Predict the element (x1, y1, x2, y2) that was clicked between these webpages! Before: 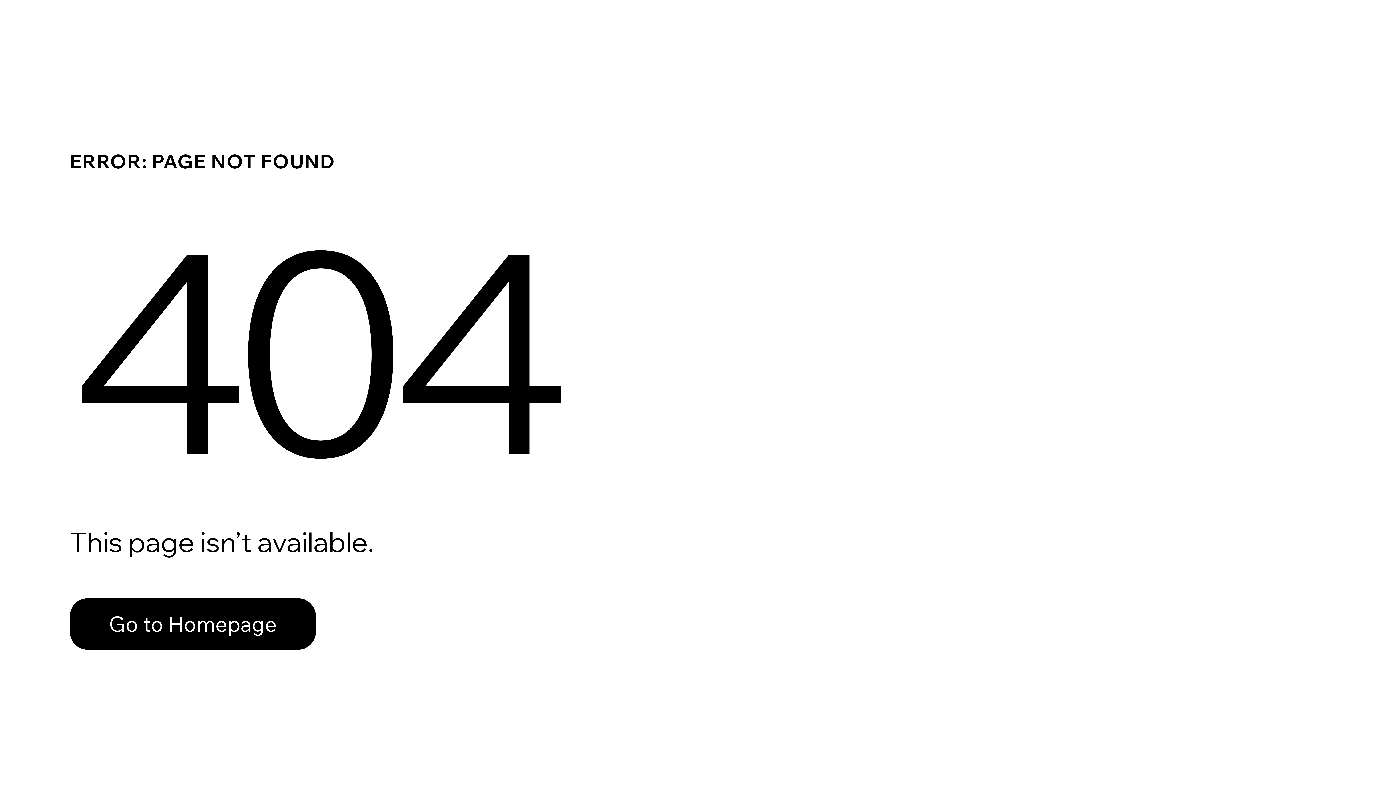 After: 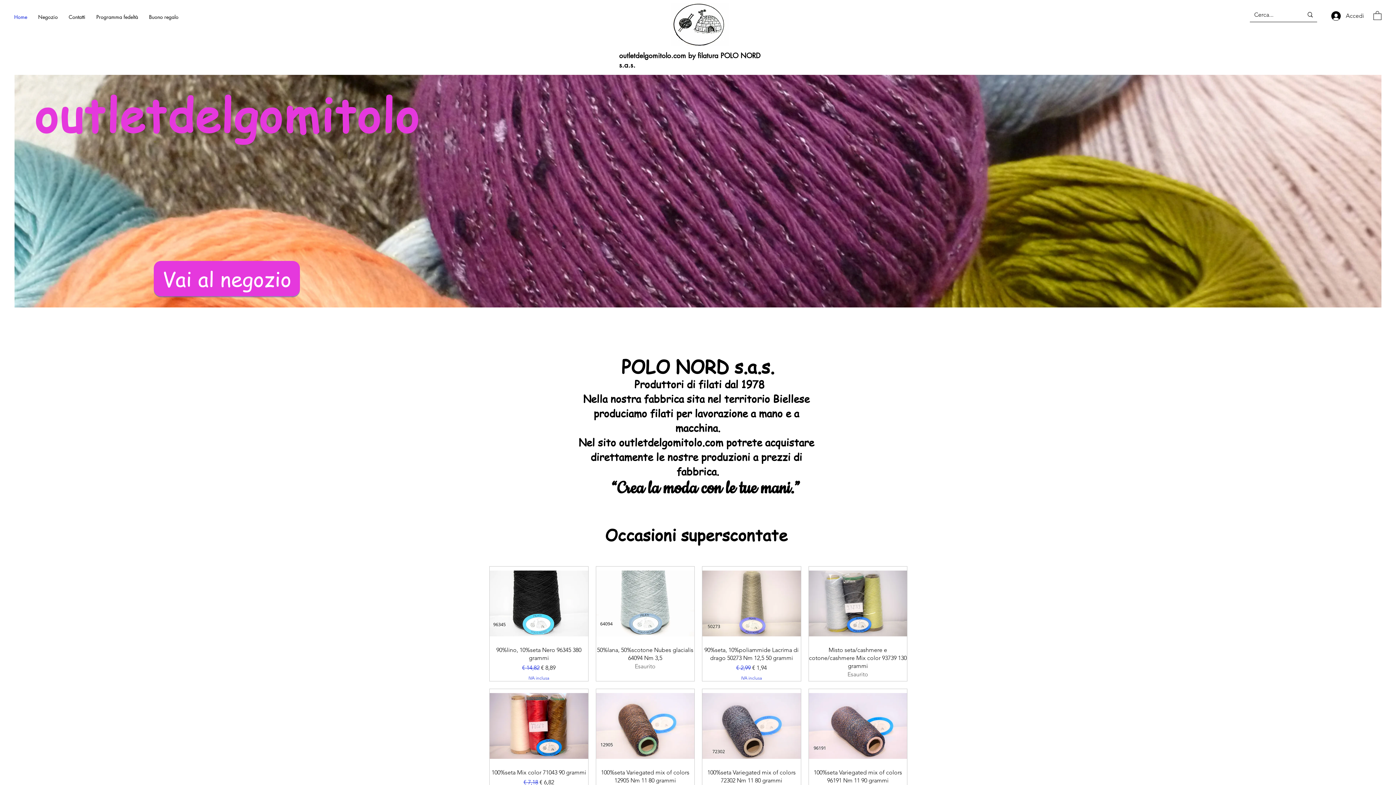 Action: label: Go to Homepage bbox: (69, 598, 316, 650)